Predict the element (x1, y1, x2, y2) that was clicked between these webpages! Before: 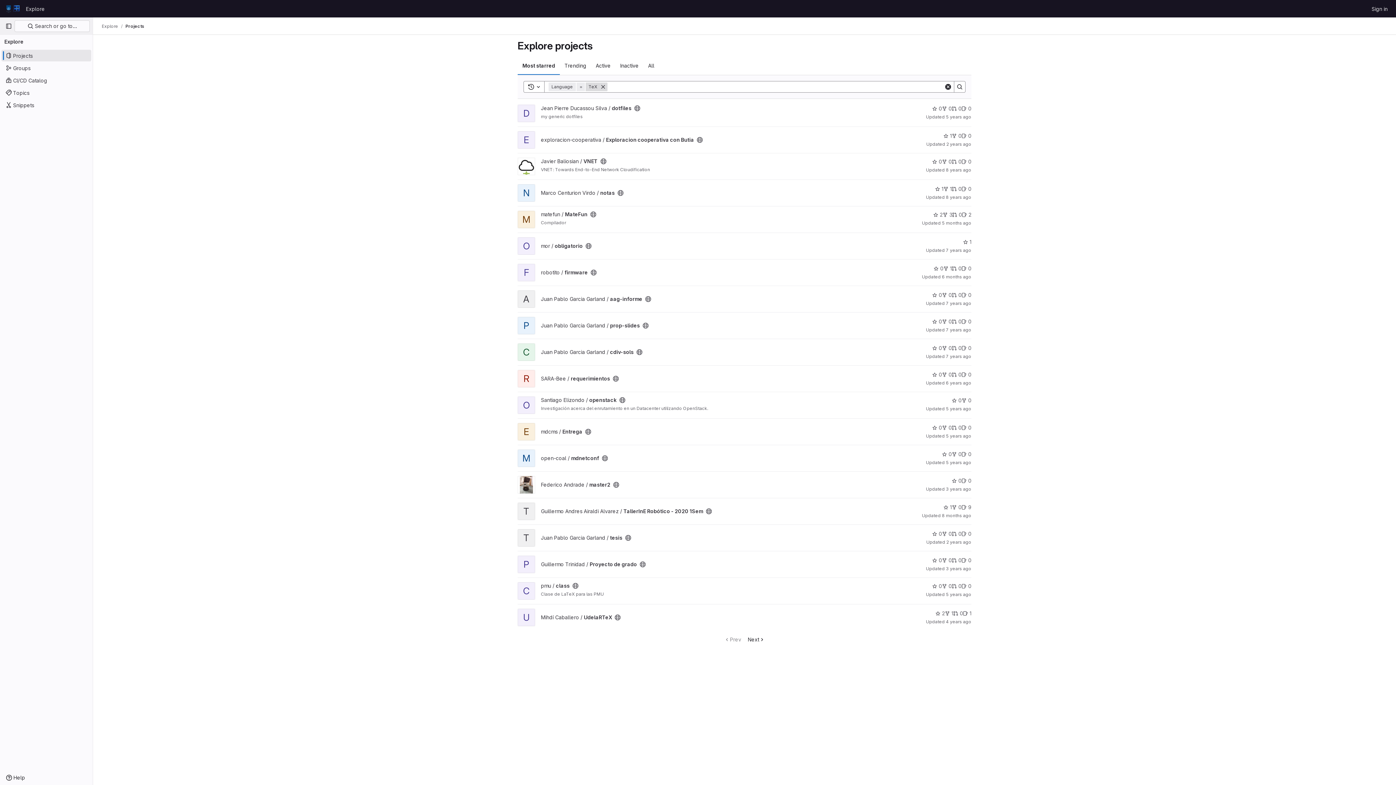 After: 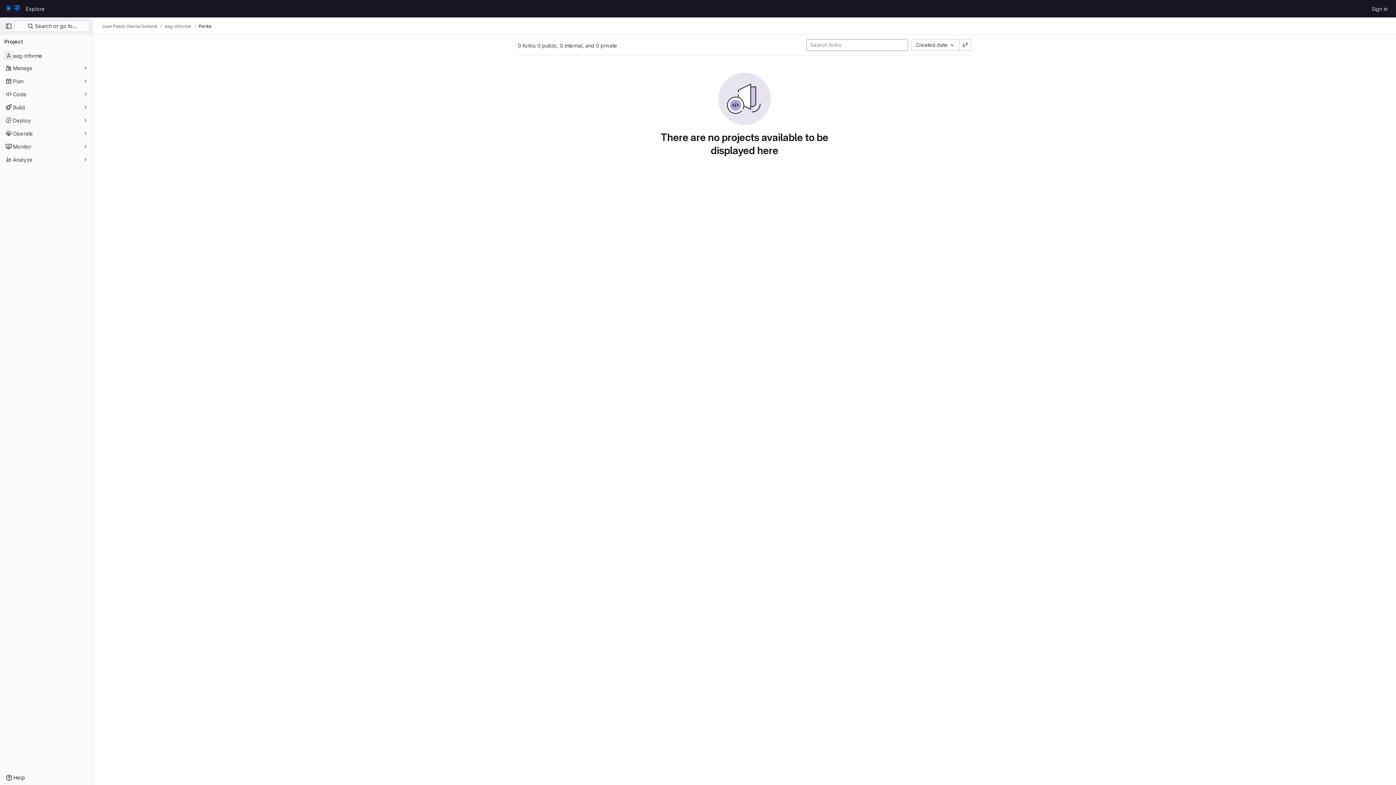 Action: label: aag-informe has 0 forks bbox: (942, 291, 952, 298)